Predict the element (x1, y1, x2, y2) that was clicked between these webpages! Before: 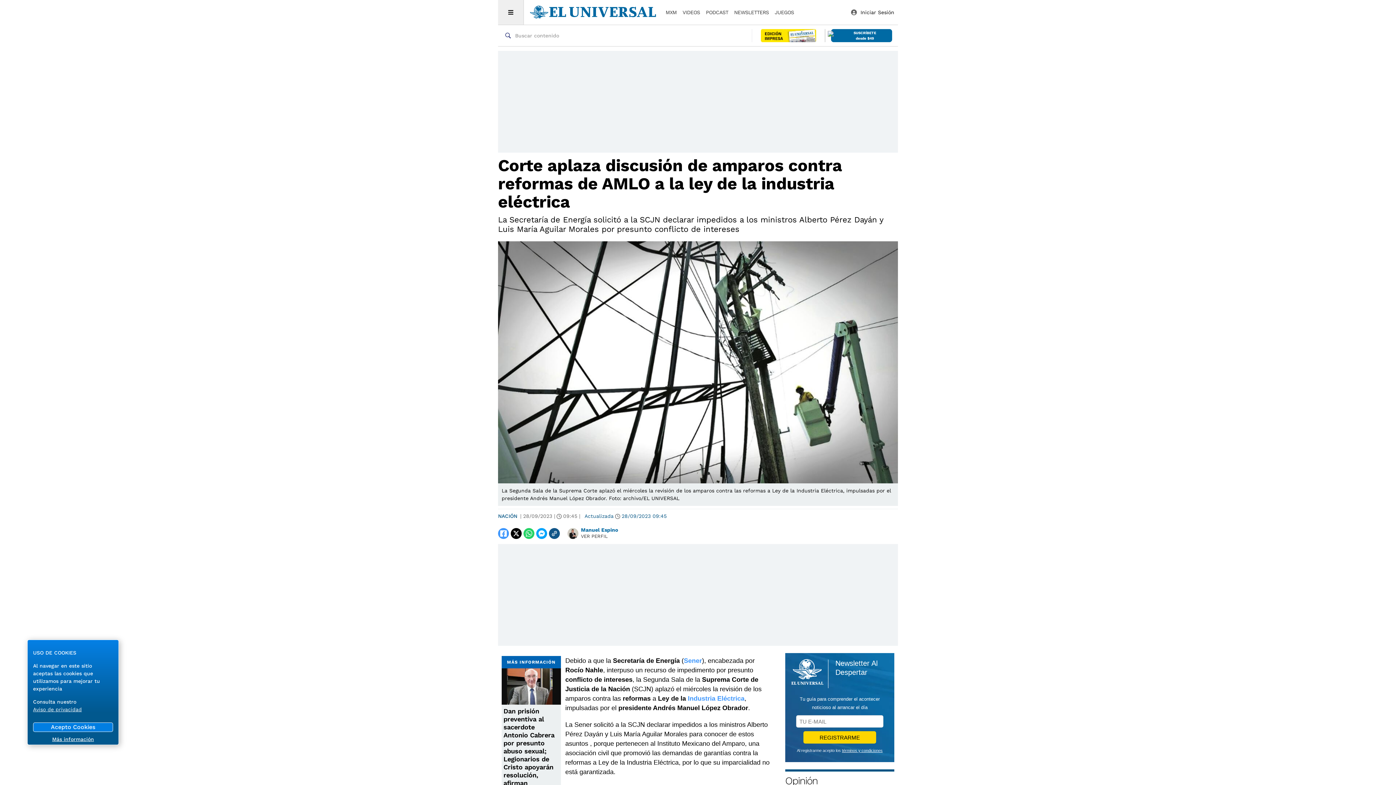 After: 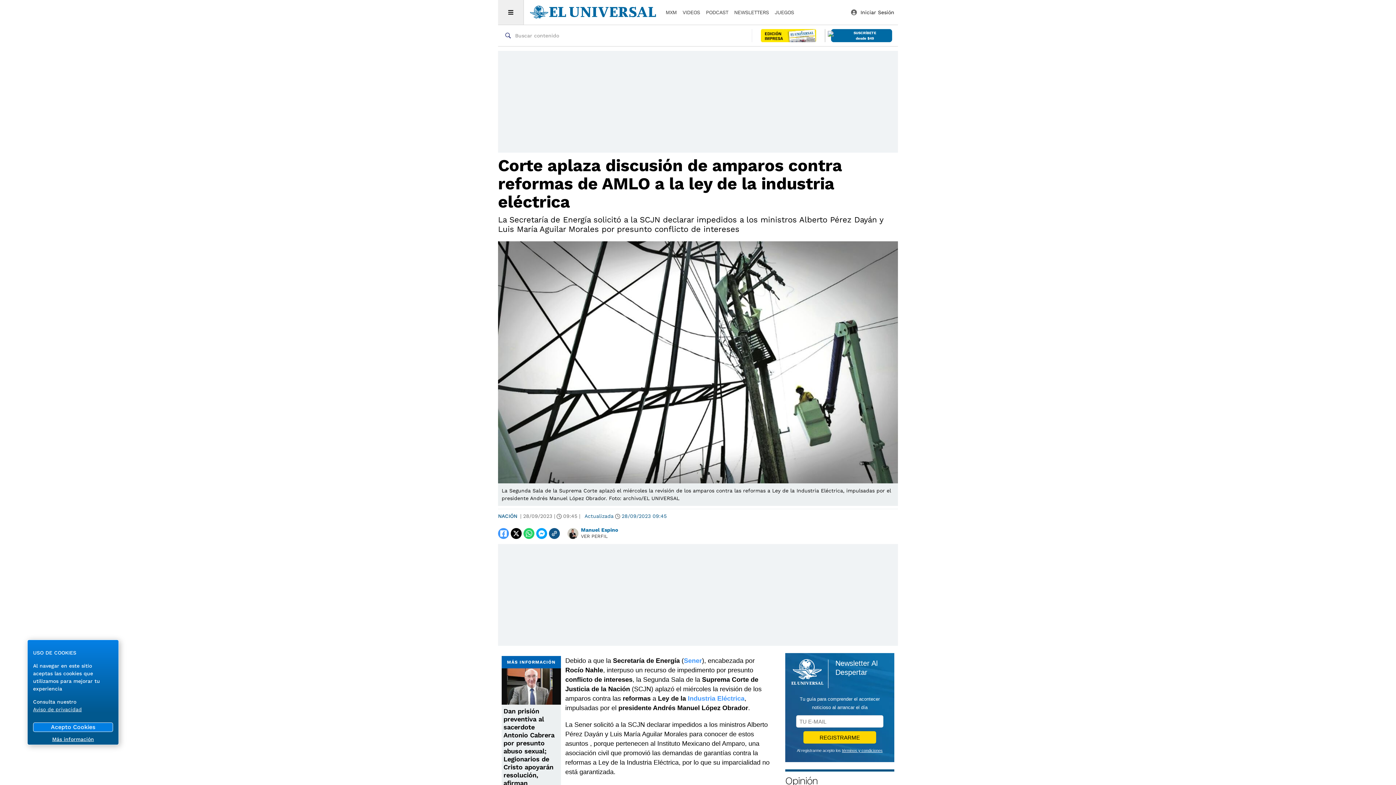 Action: label: Sener bbox: (684, 657, 702, 664)